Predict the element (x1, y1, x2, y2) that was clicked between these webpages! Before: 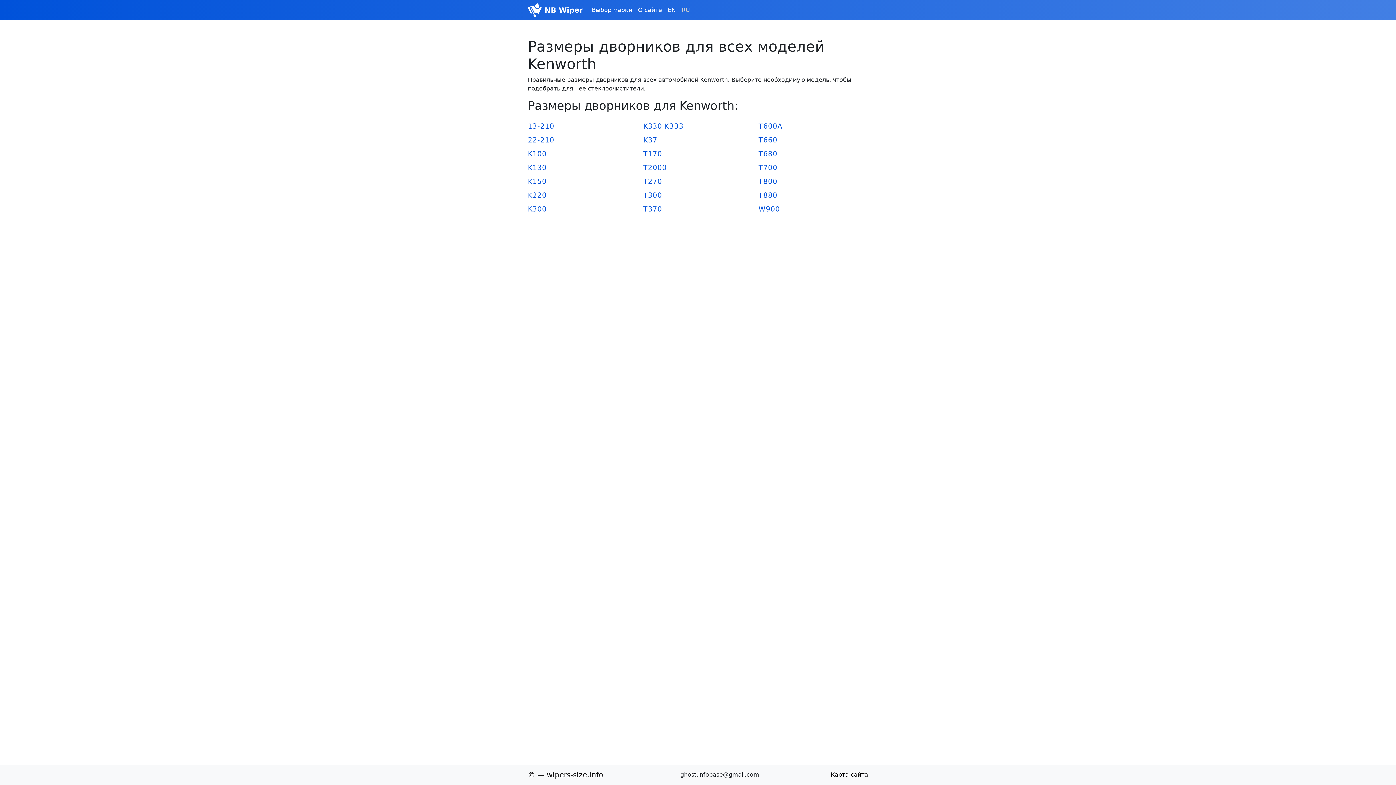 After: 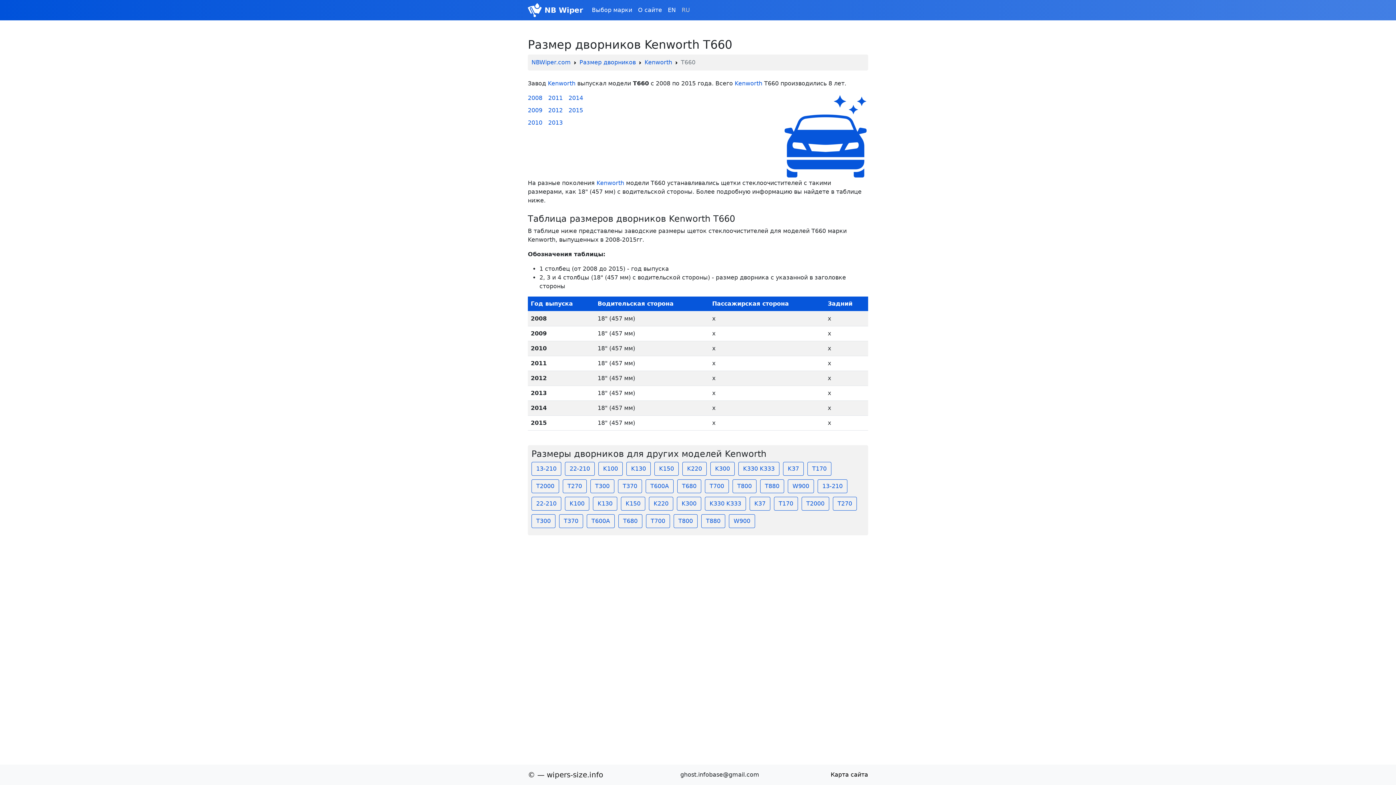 Action: label: T660 bbox: (758, 136, 777, 144)